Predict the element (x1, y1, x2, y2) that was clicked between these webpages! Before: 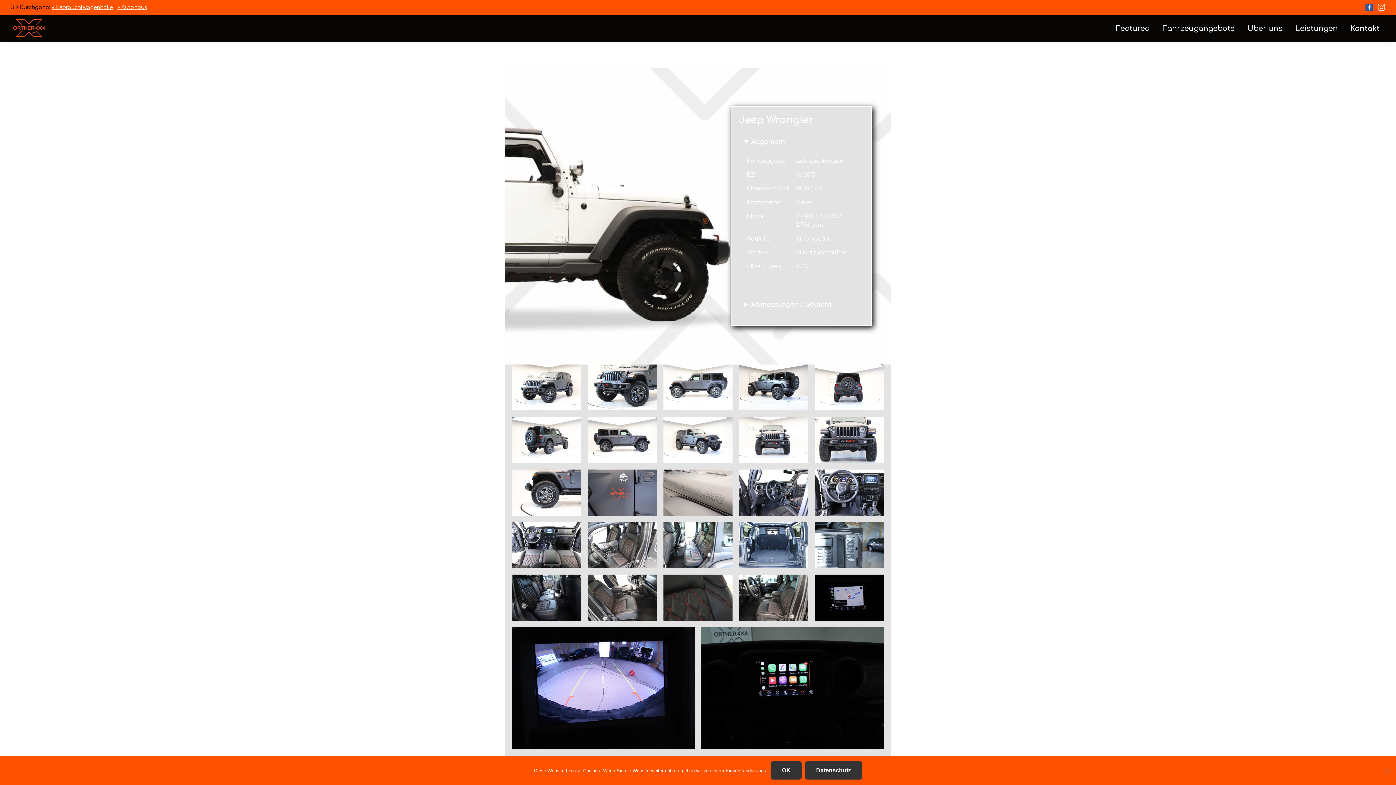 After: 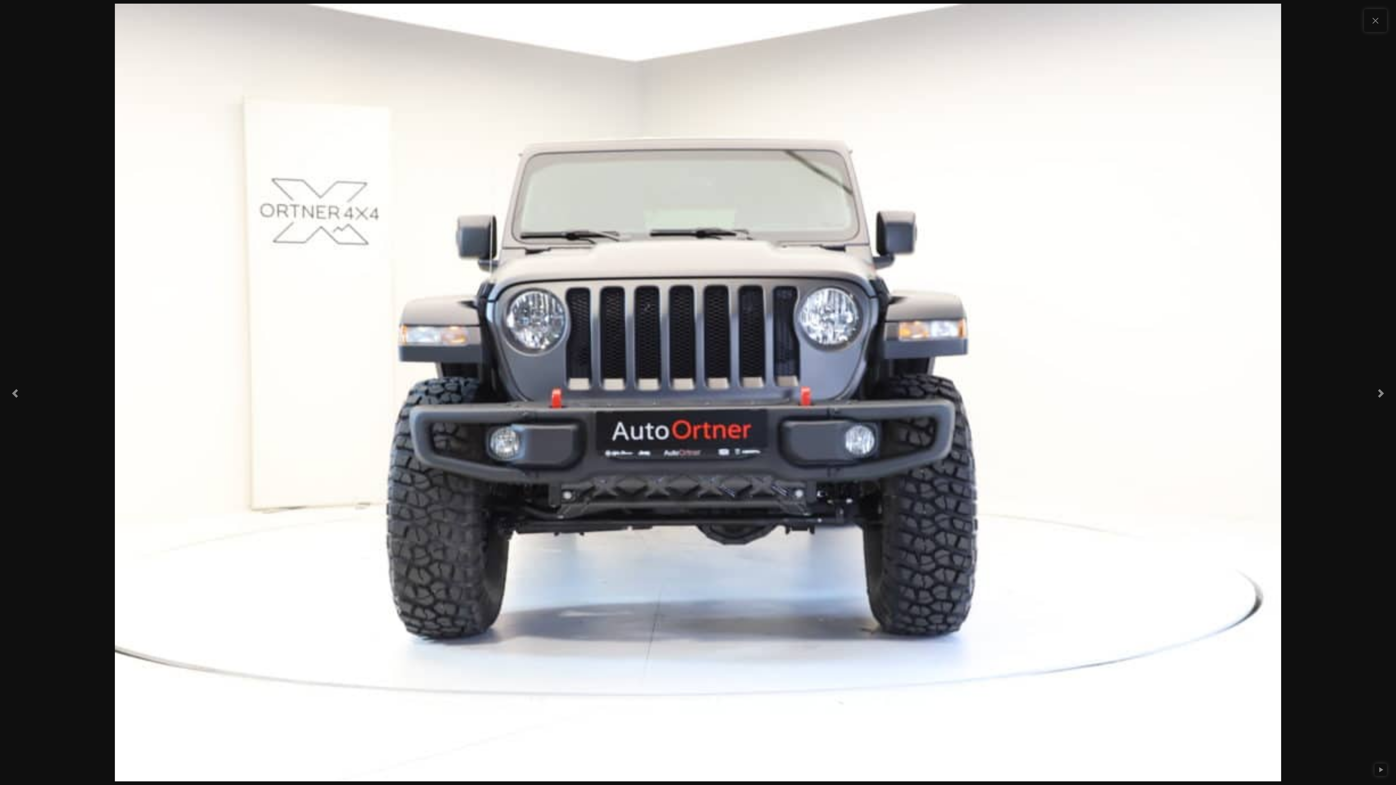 Action: bbox: (739, 417, 808, 463)